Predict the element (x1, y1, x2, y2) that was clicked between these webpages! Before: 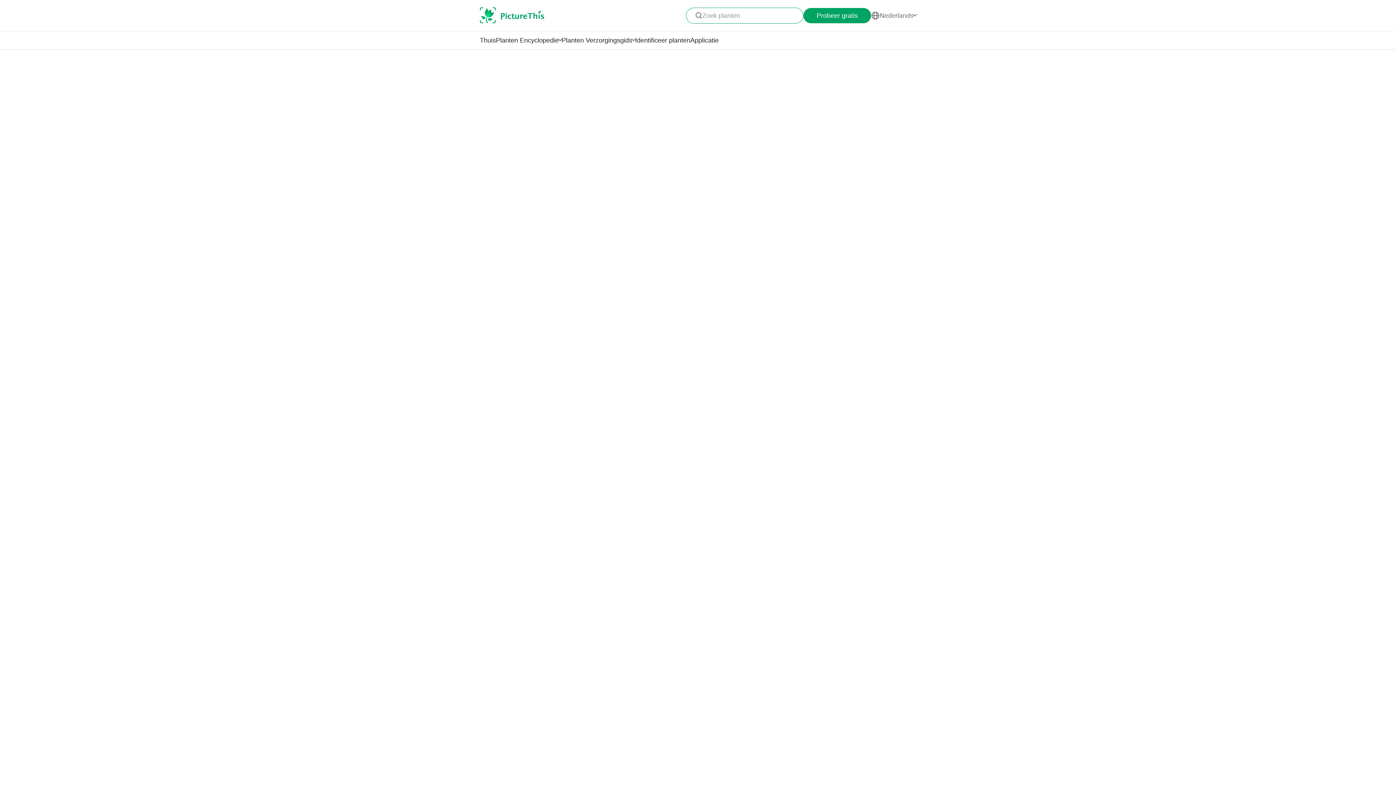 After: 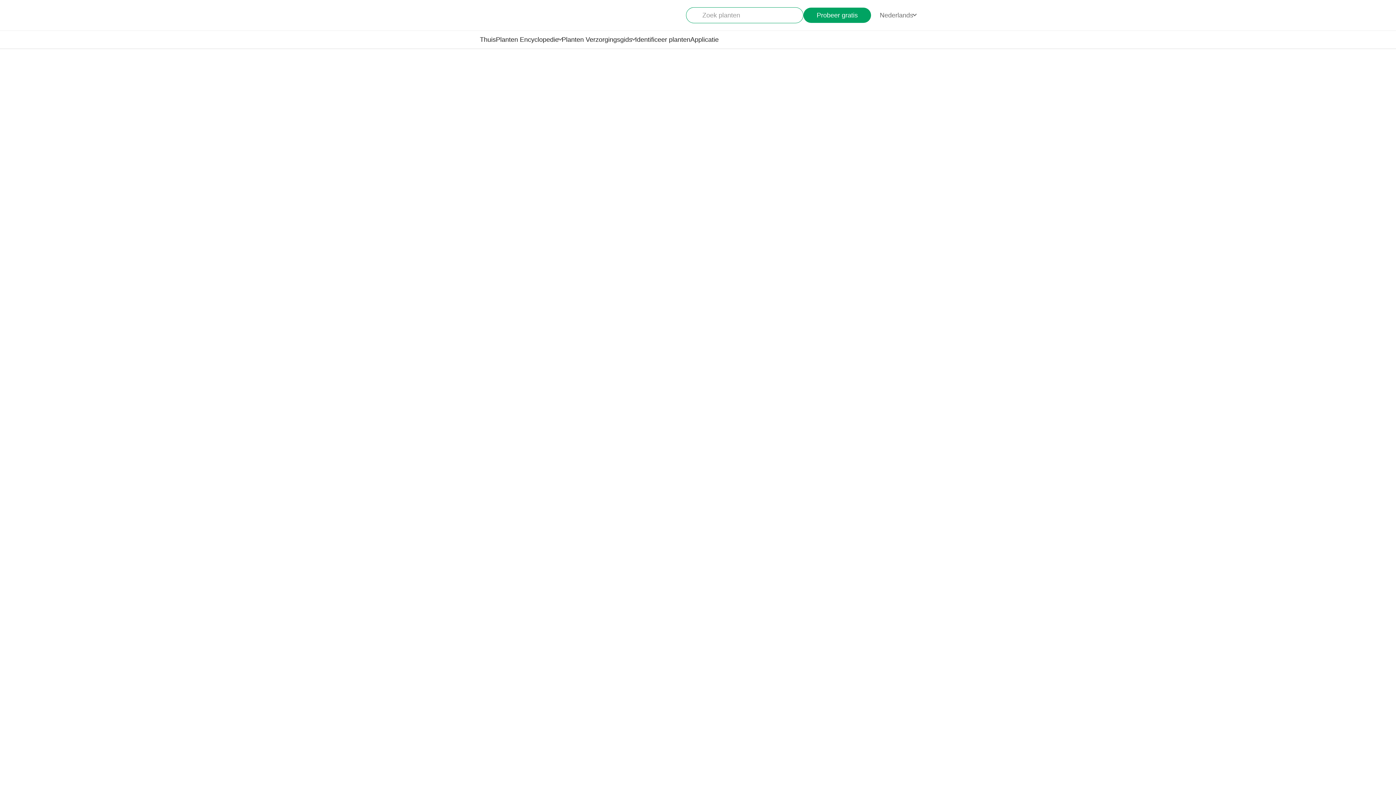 Action: label: Thuis bbox: (480, 36, 496, 44)